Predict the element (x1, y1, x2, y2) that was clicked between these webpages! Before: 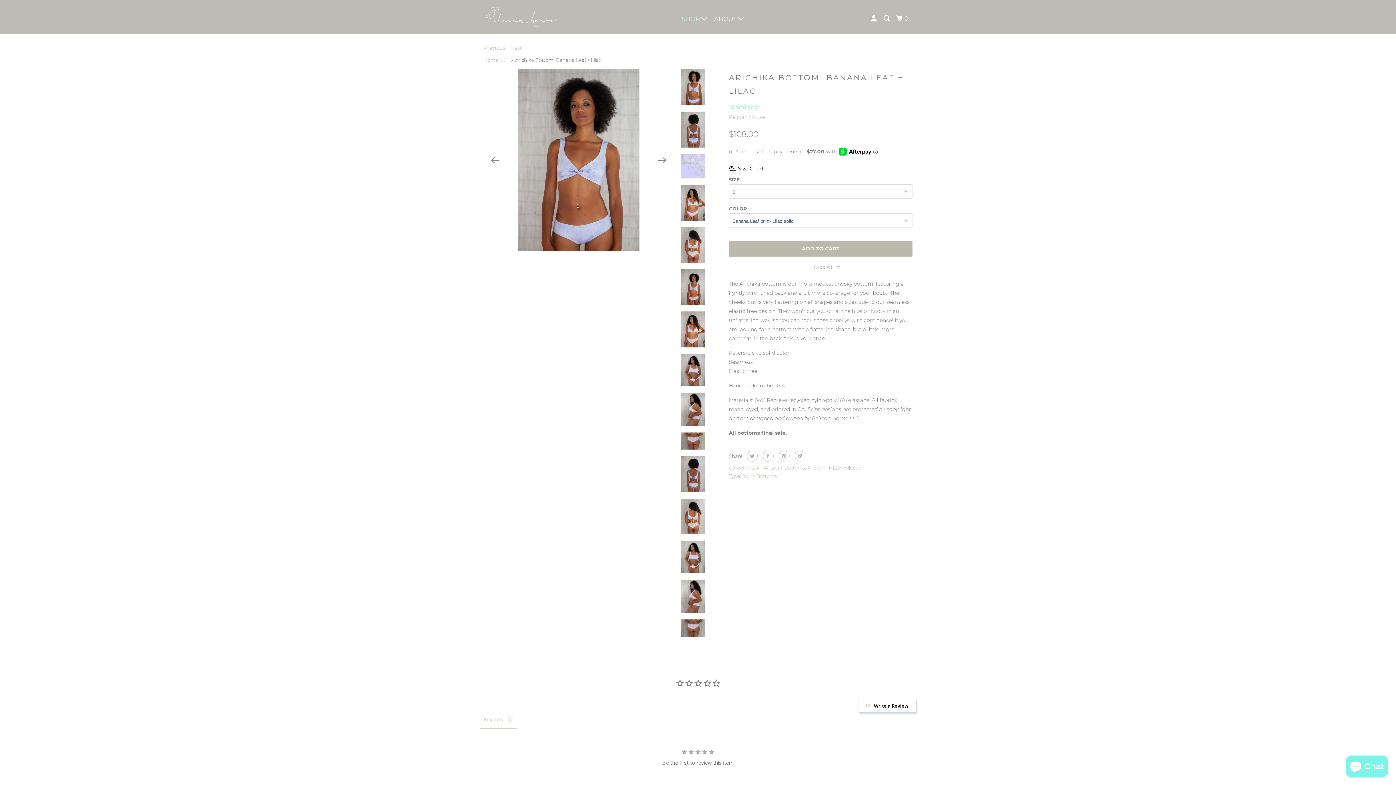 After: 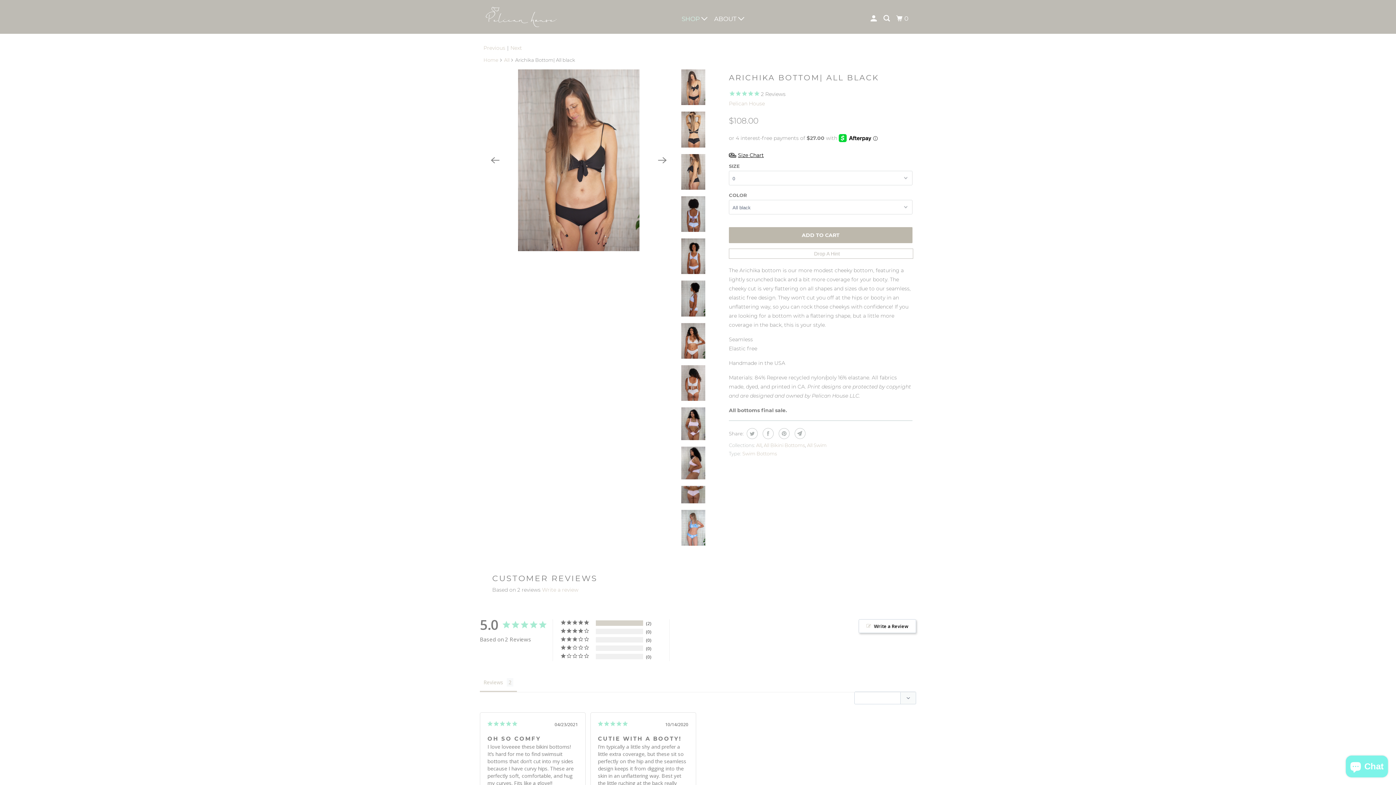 Action: label: Previous bbox: (483, 43, 505, 52)